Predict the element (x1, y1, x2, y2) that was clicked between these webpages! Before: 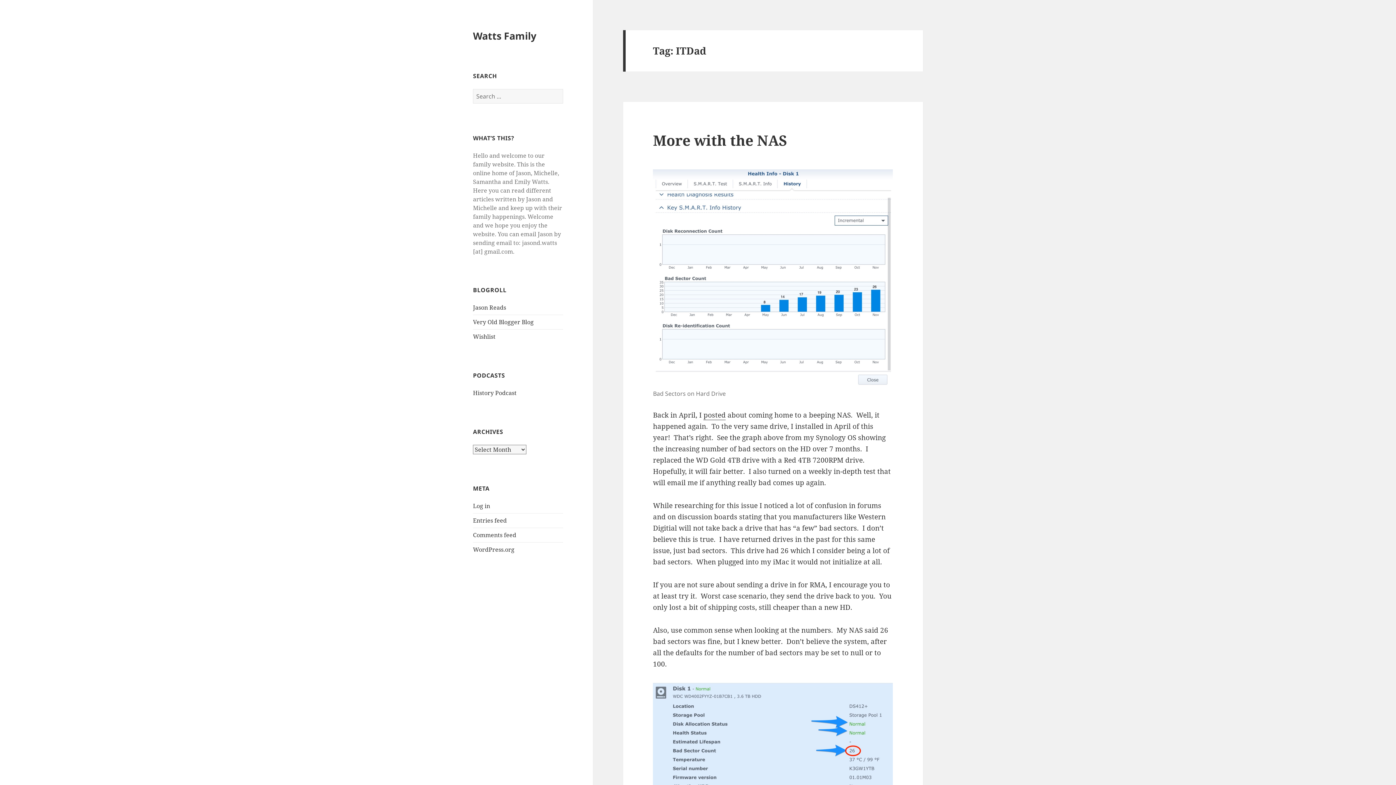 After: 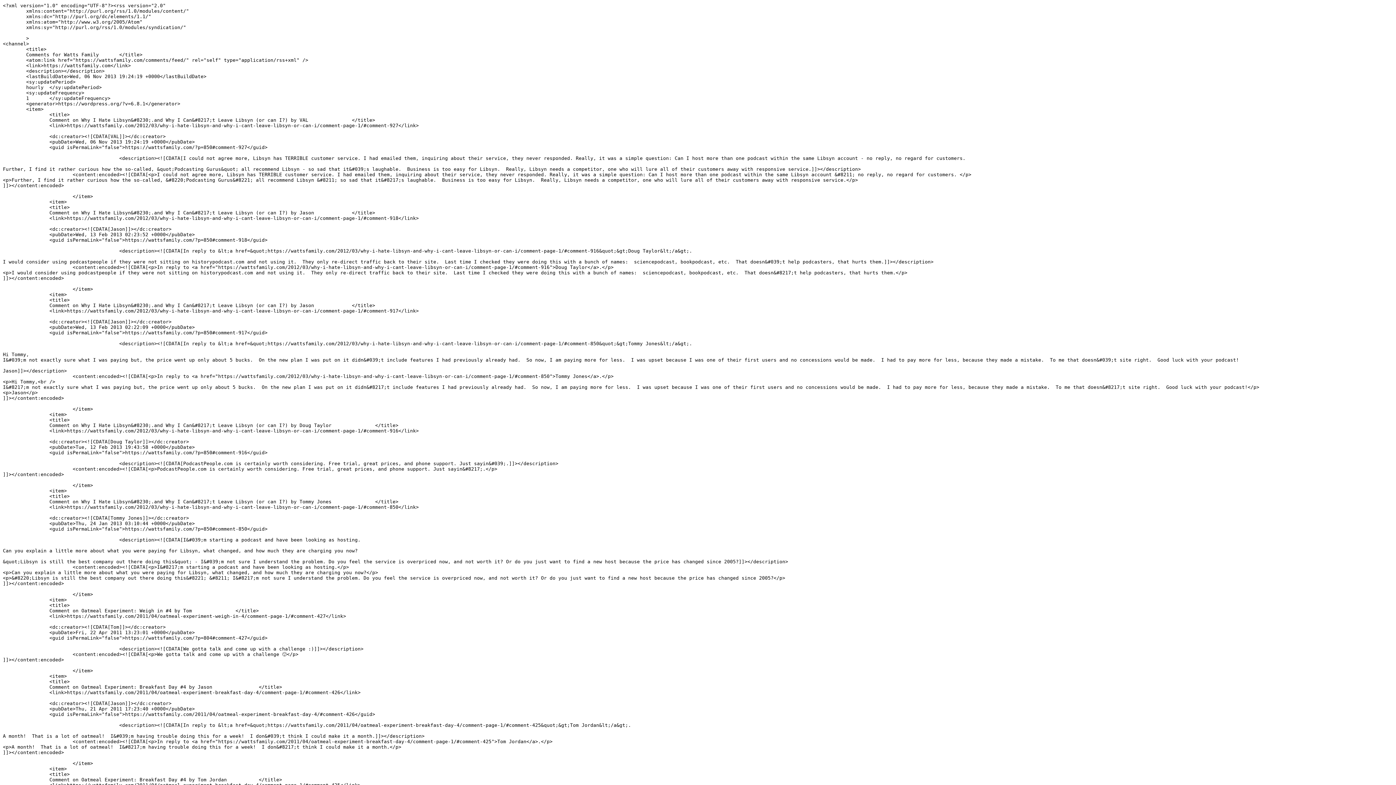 Action: label: Comments feed bbox: (473, 531, 516, 539)